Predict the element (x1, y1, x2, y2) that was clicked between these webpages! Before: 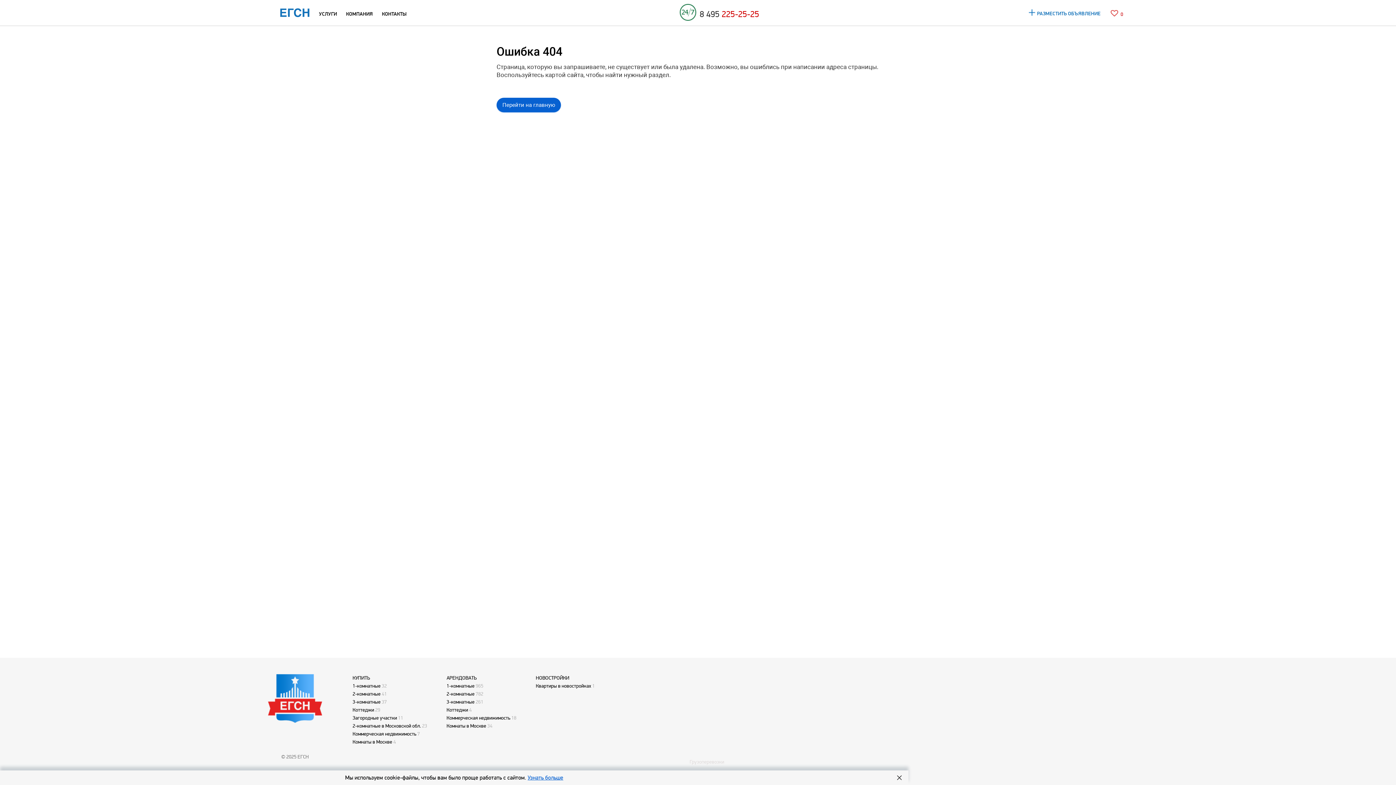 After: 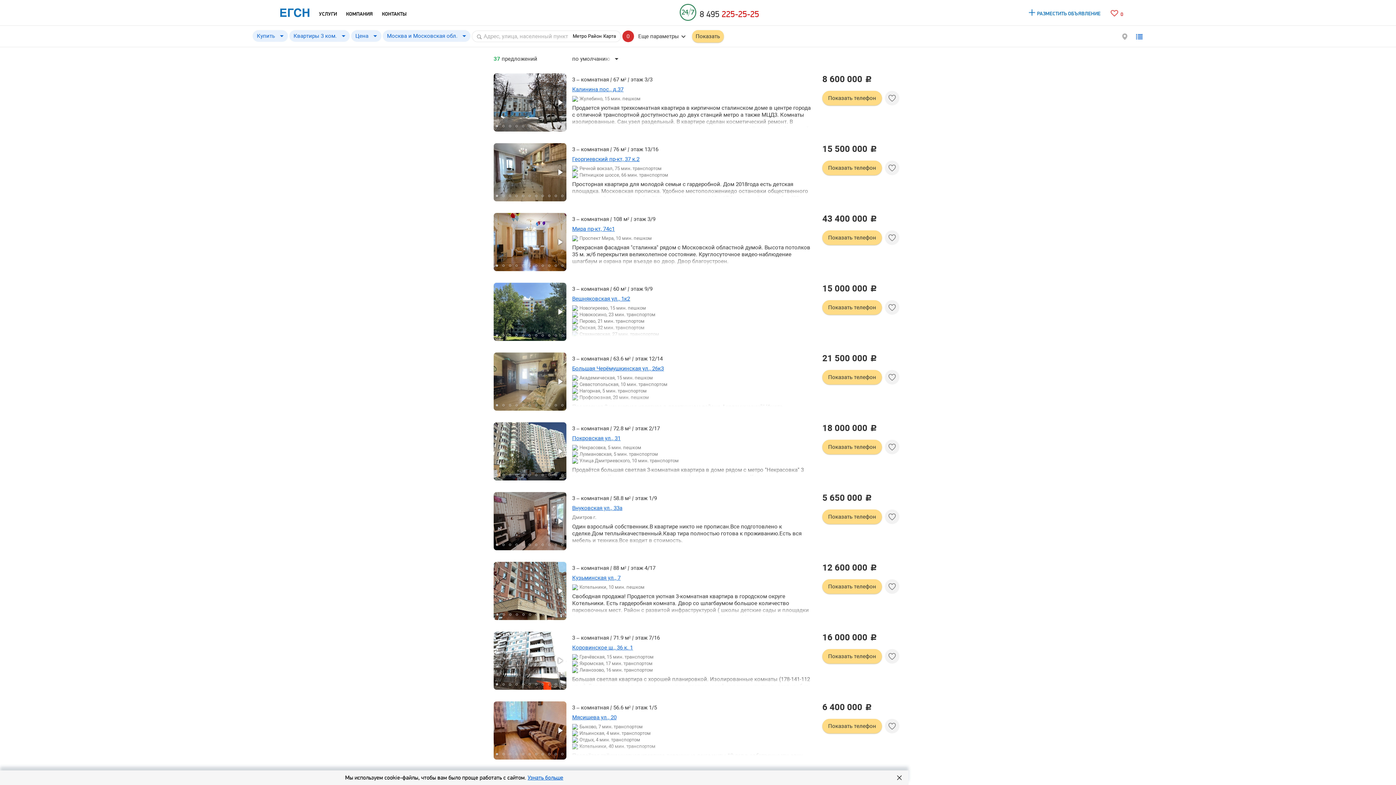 Action: bbox: (352, 699, 380, 705) label: 3-комнатные